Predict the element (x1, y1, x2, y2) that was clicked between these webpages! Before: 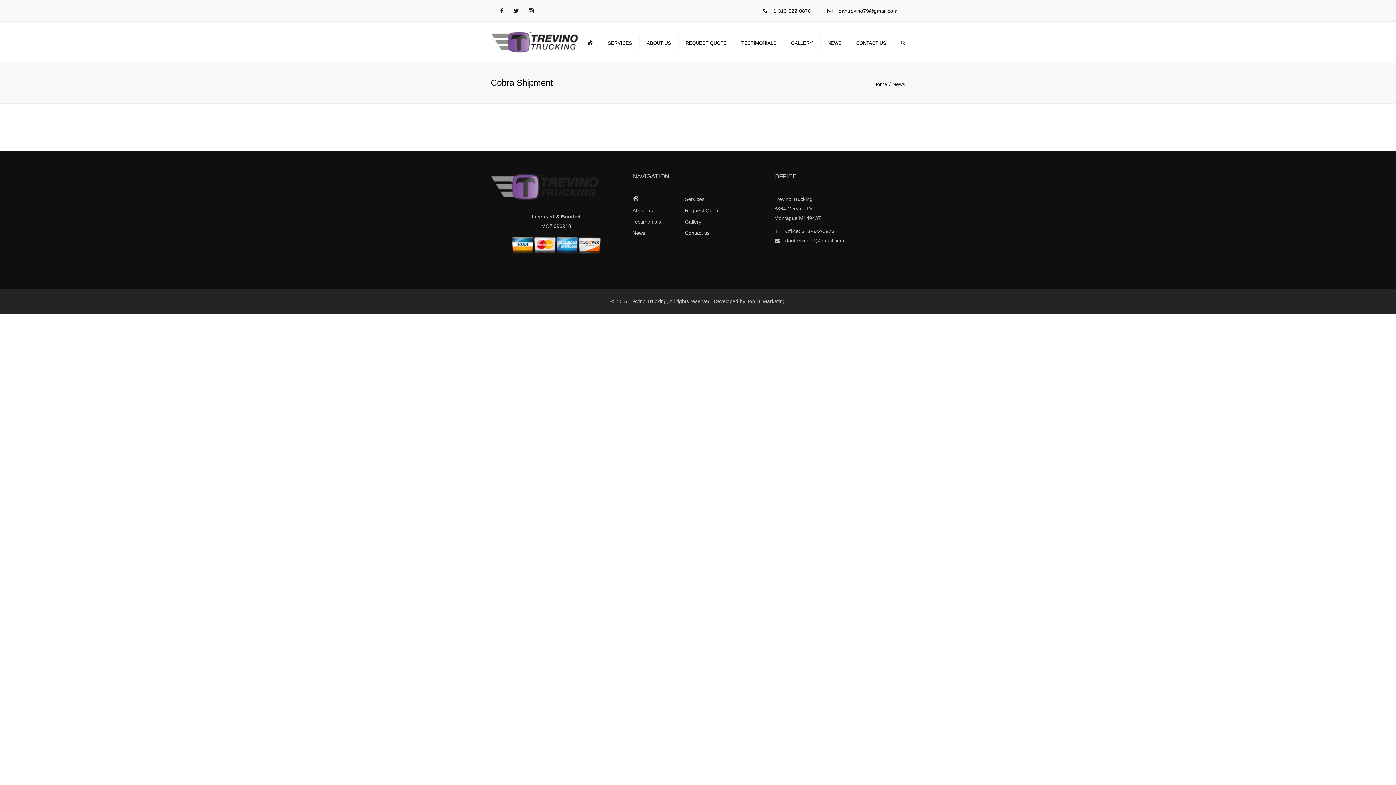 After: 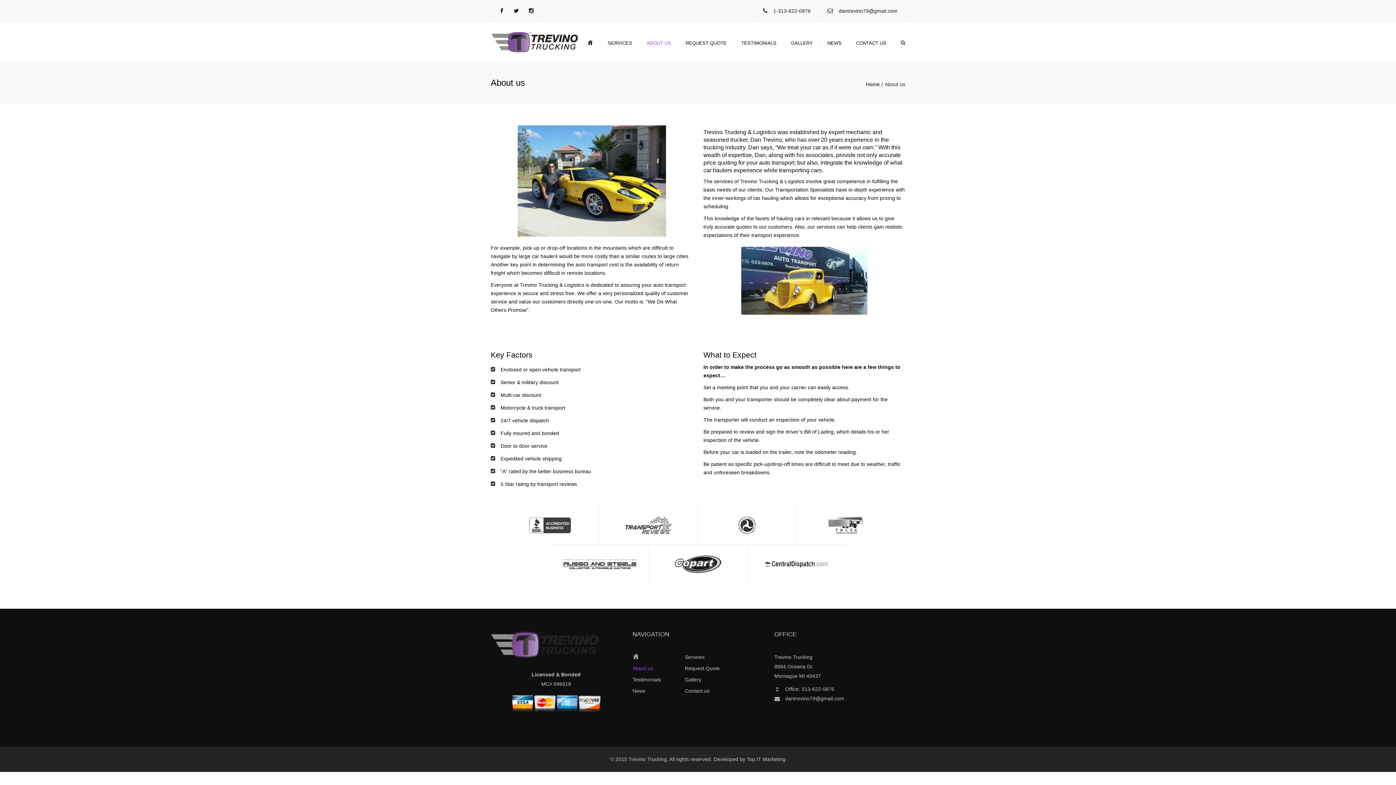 Action: label: ABOUT US bbox: (643, 29, 674, 56)